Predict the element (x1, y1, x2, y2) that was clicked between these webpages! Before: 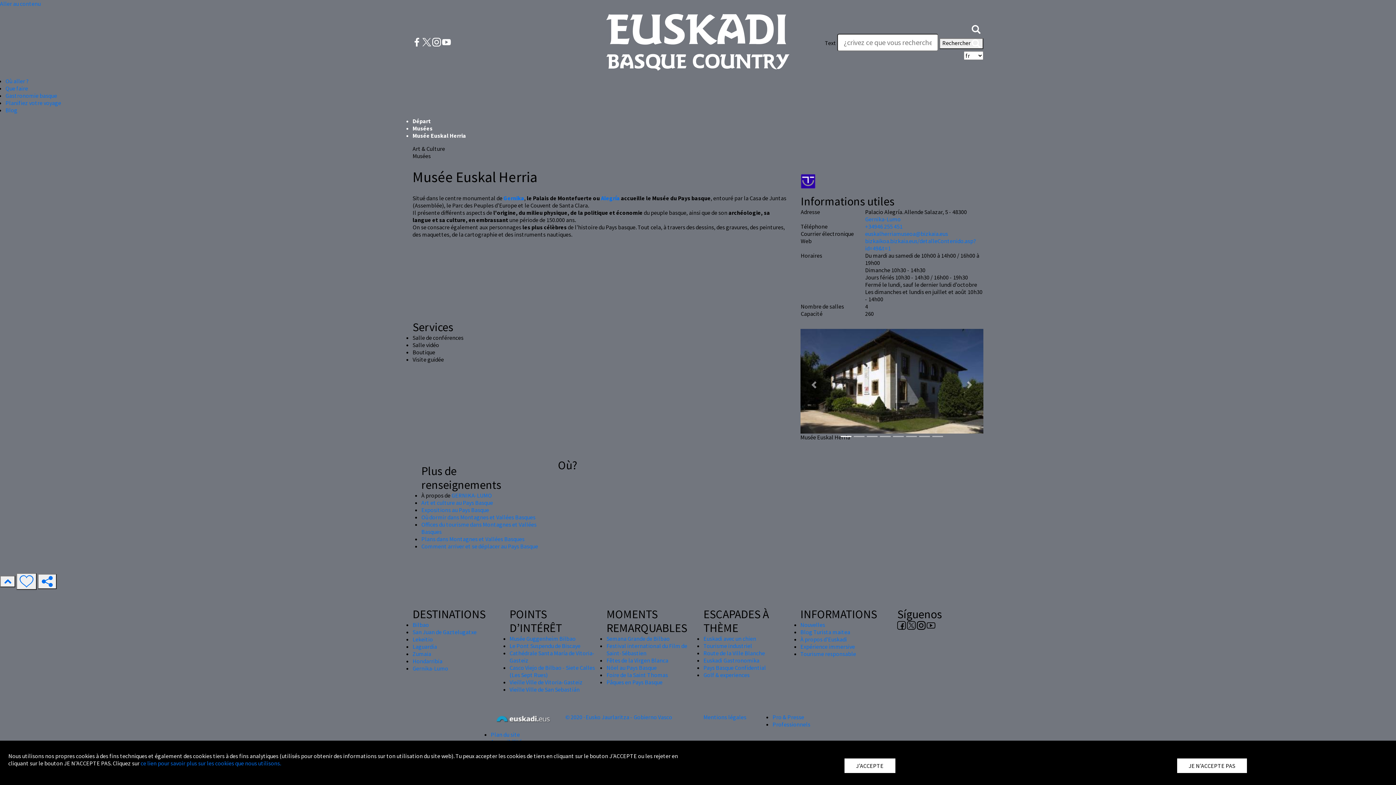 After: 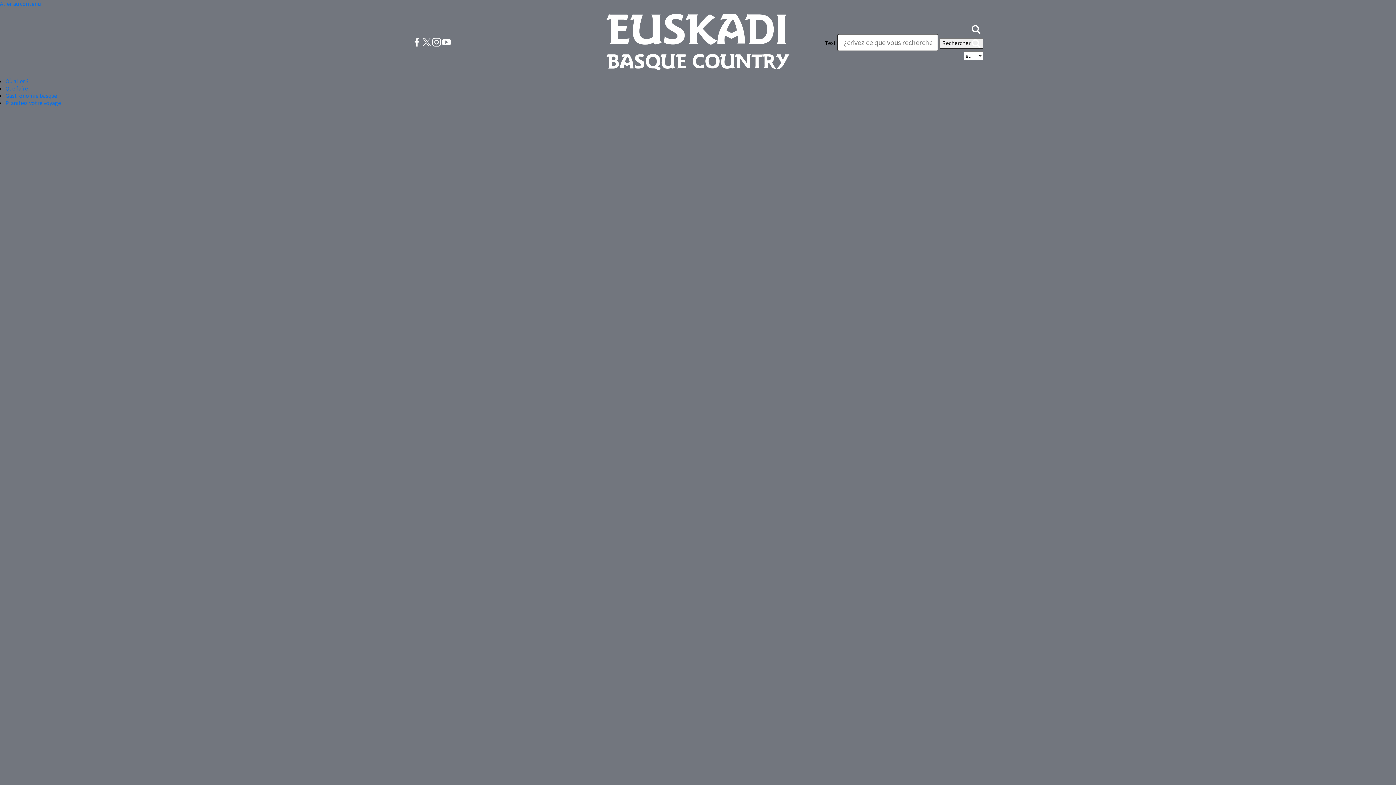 Action: bbox: (800, 628, 850, 635) label: Blog Turista maitea